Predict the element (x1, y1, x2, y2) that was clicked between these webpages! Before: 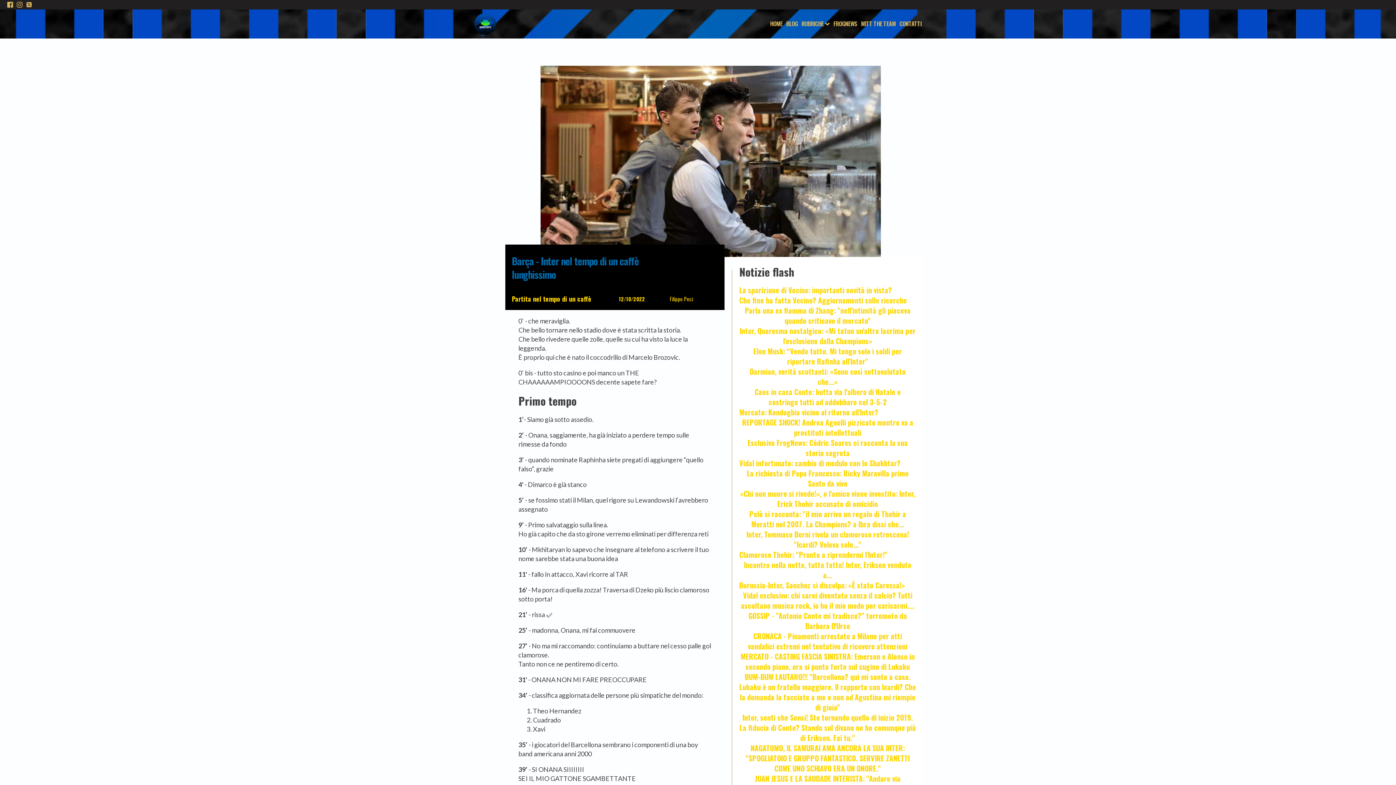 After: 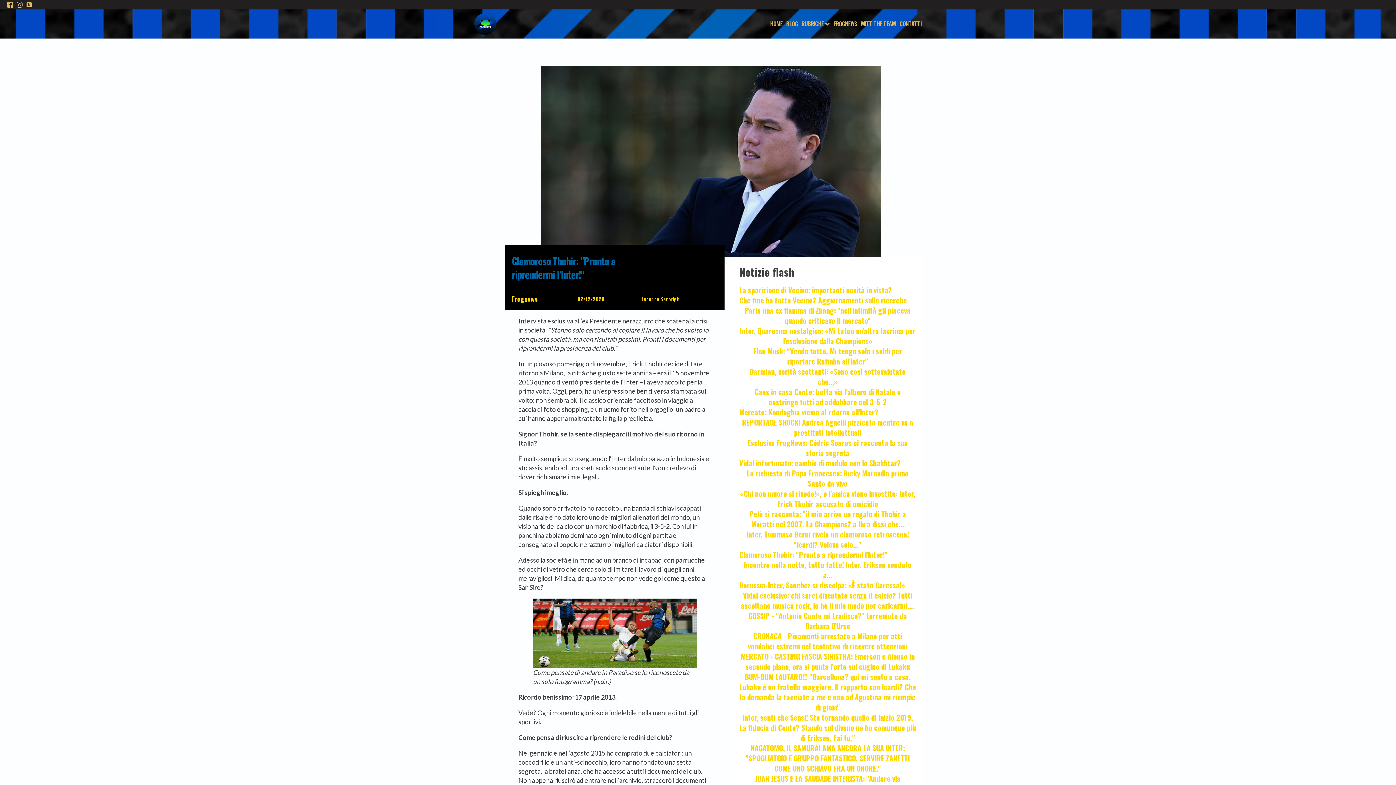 Action: bbox: (739, 549, 887, 560) label: Clamoroso Thohir: "Pronto a riprendermi l'Inter!"